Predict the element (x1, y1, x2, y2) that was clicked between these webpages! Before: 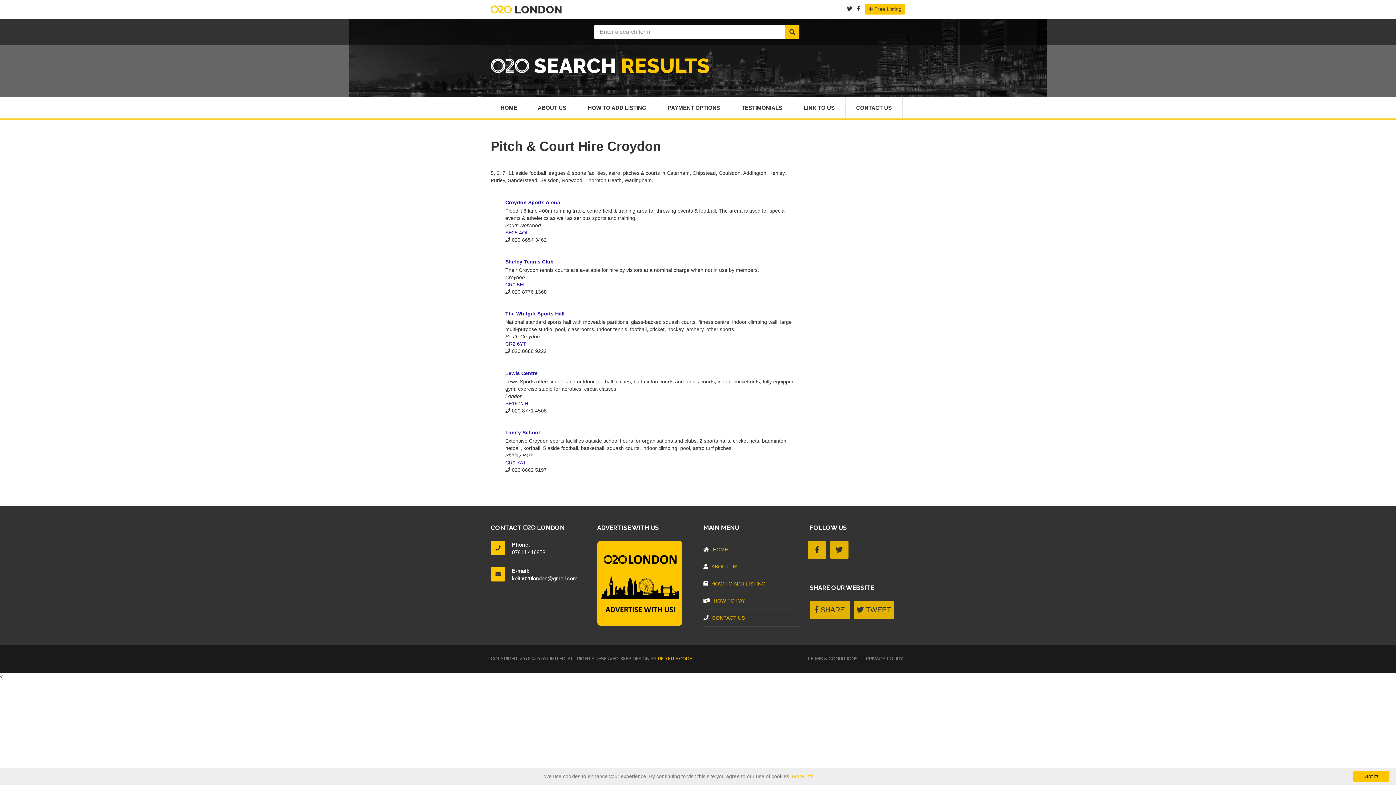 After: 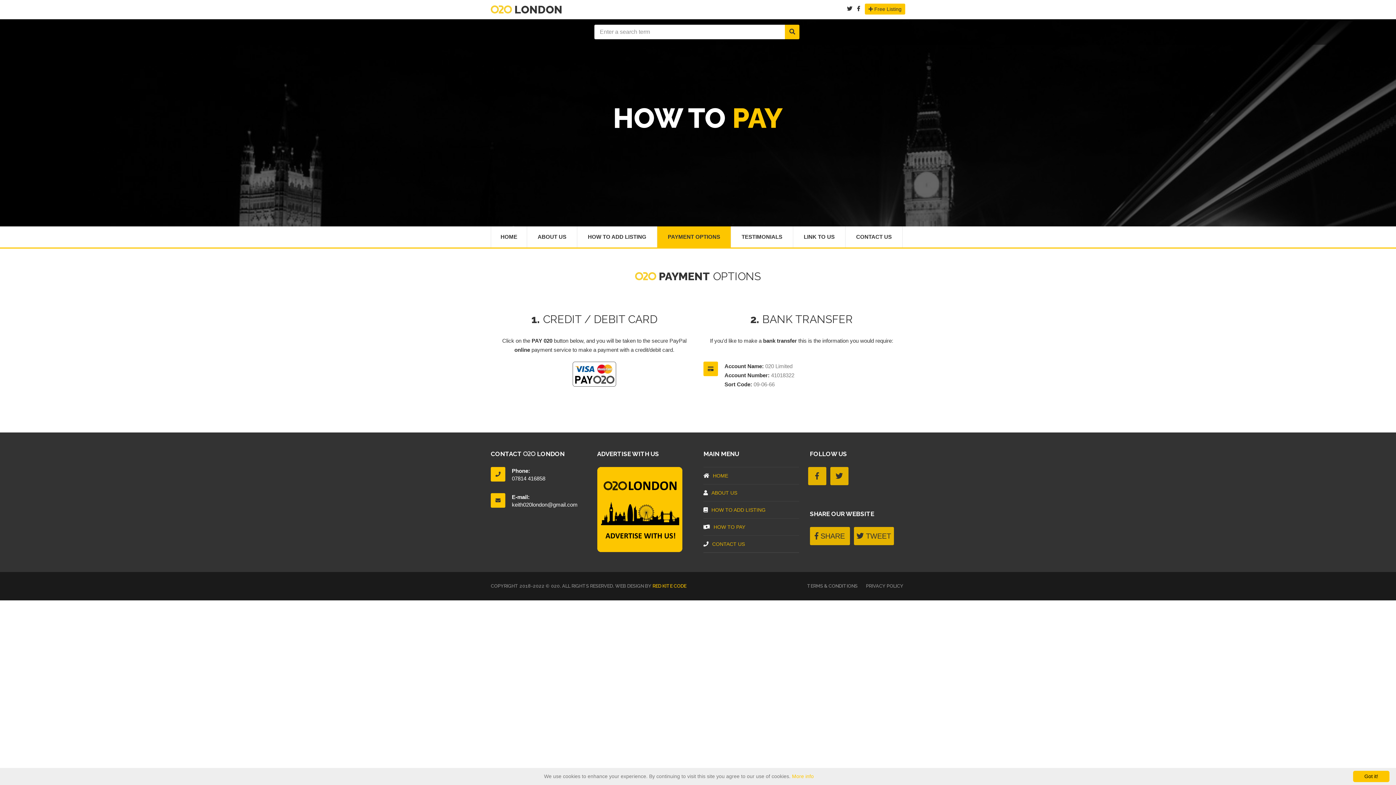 Action: bbox: (703, 598, 745, 604) label: HOW TO PAY